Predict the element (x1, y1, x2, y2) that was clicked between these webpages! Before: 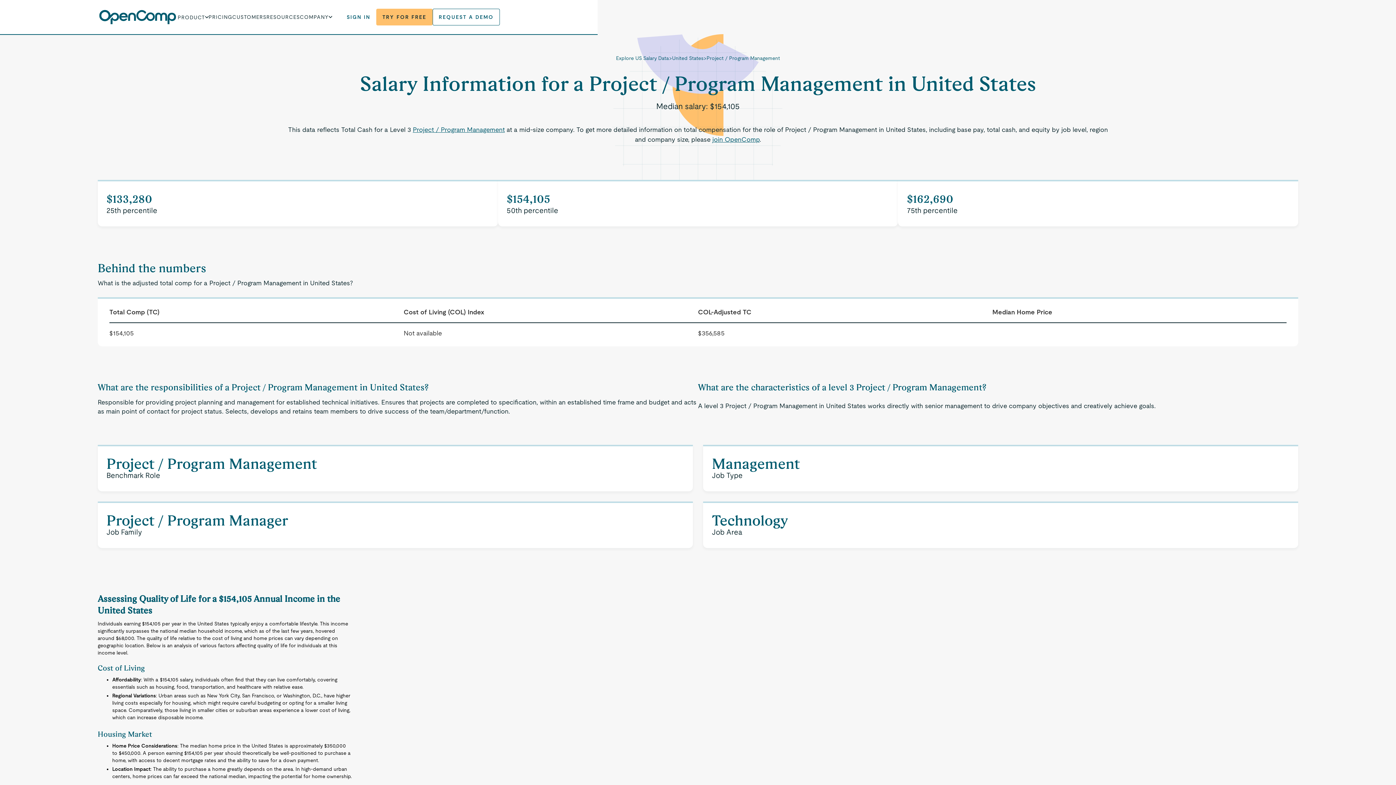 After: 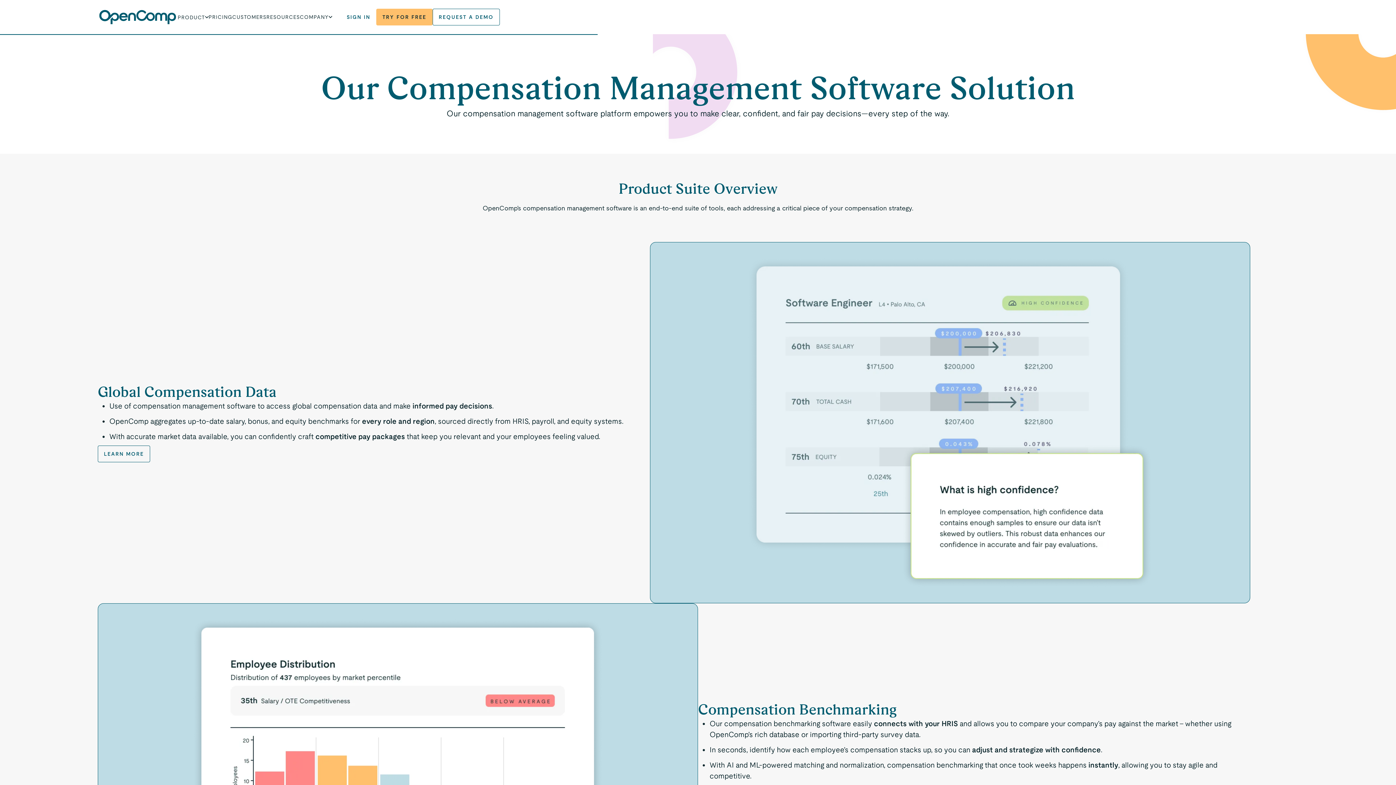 Action: bbox: (177, 13, 205, 20) label: PRODUCT